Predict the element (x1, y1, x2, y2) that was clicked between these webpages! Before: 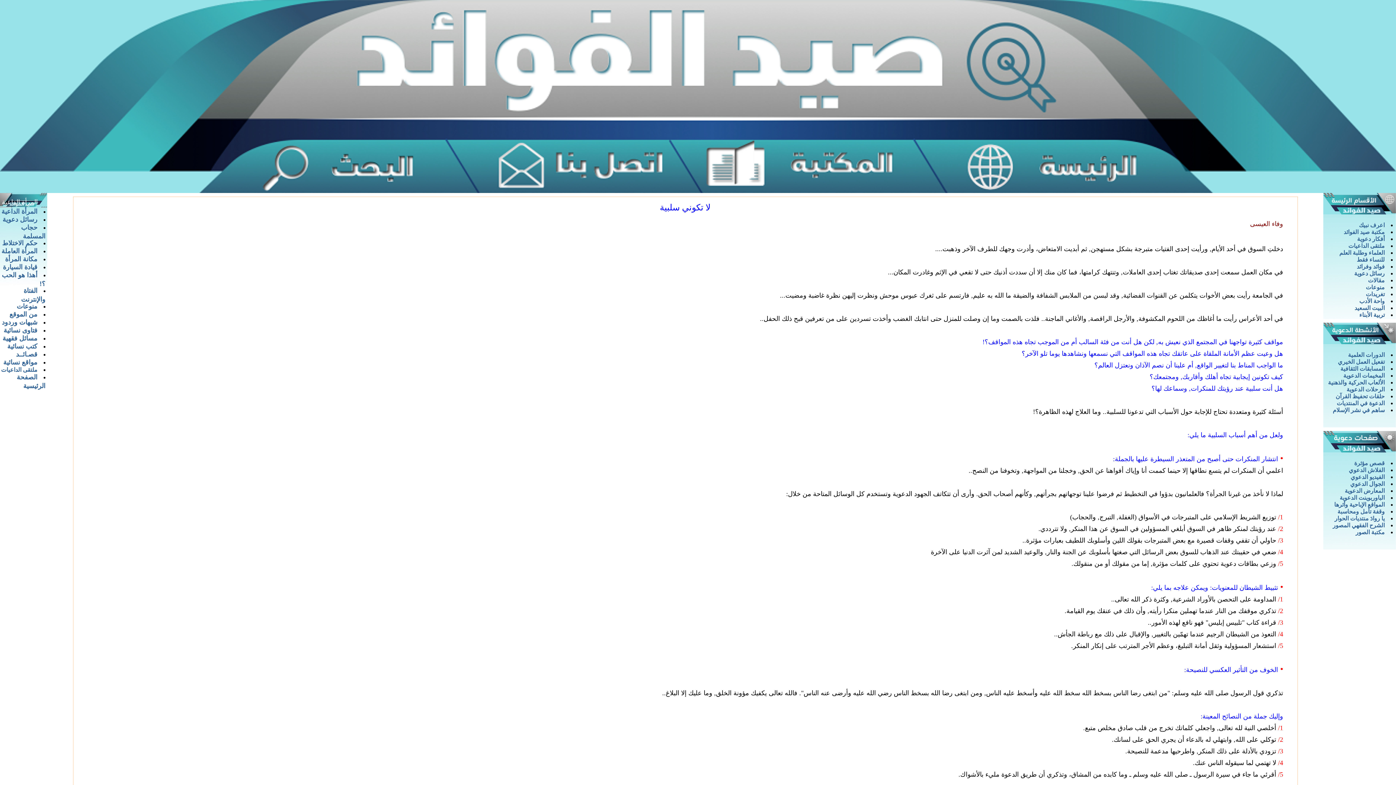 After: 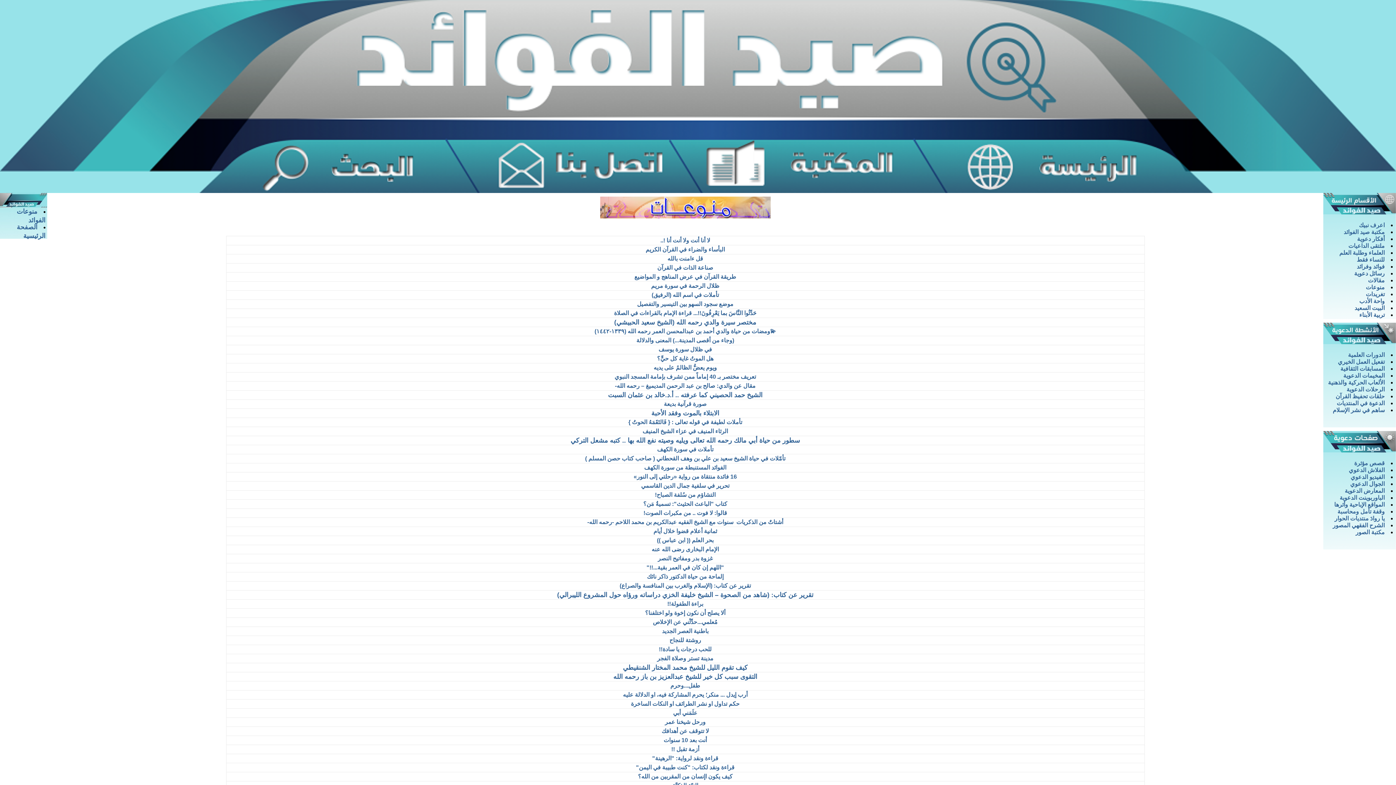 Action: label: منوعات bbox: (1366, 284, 1385, 290)